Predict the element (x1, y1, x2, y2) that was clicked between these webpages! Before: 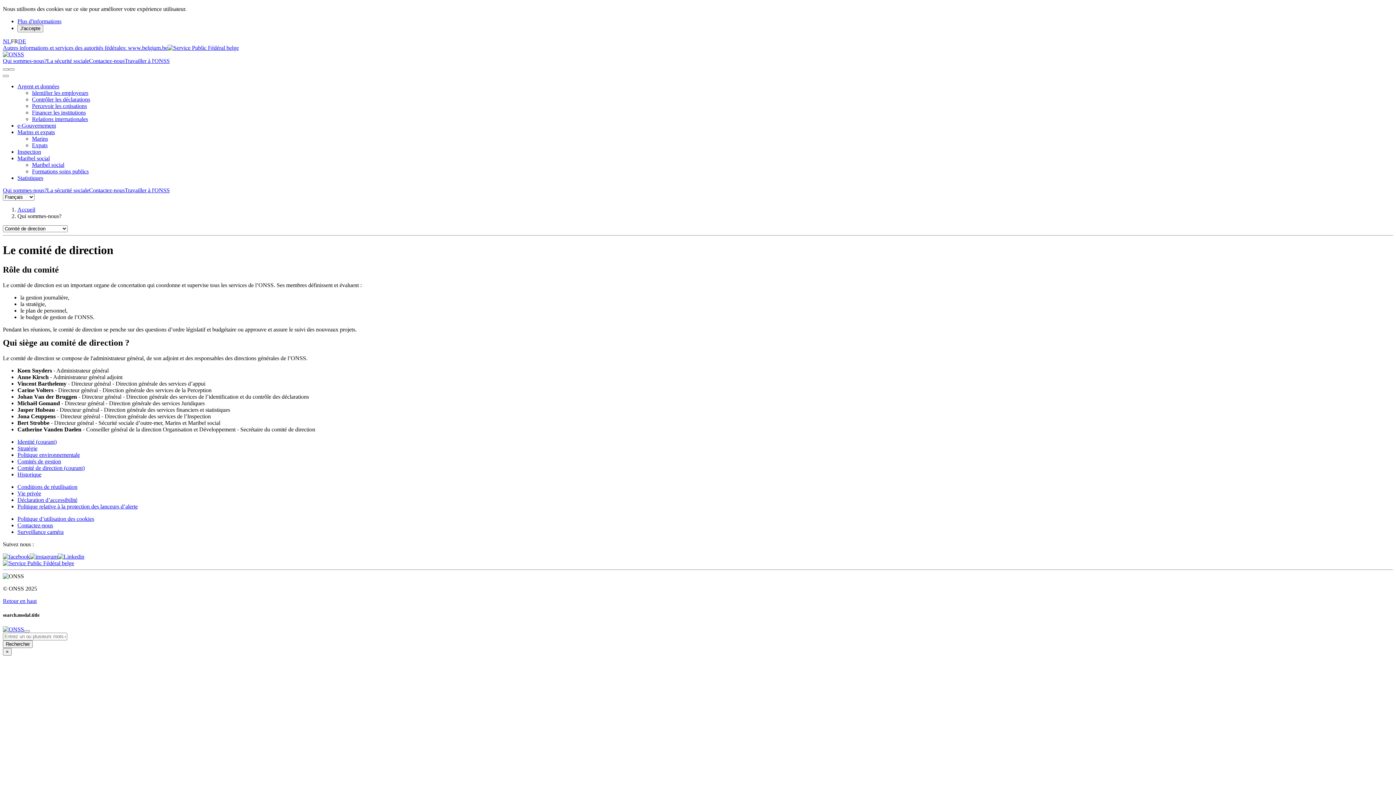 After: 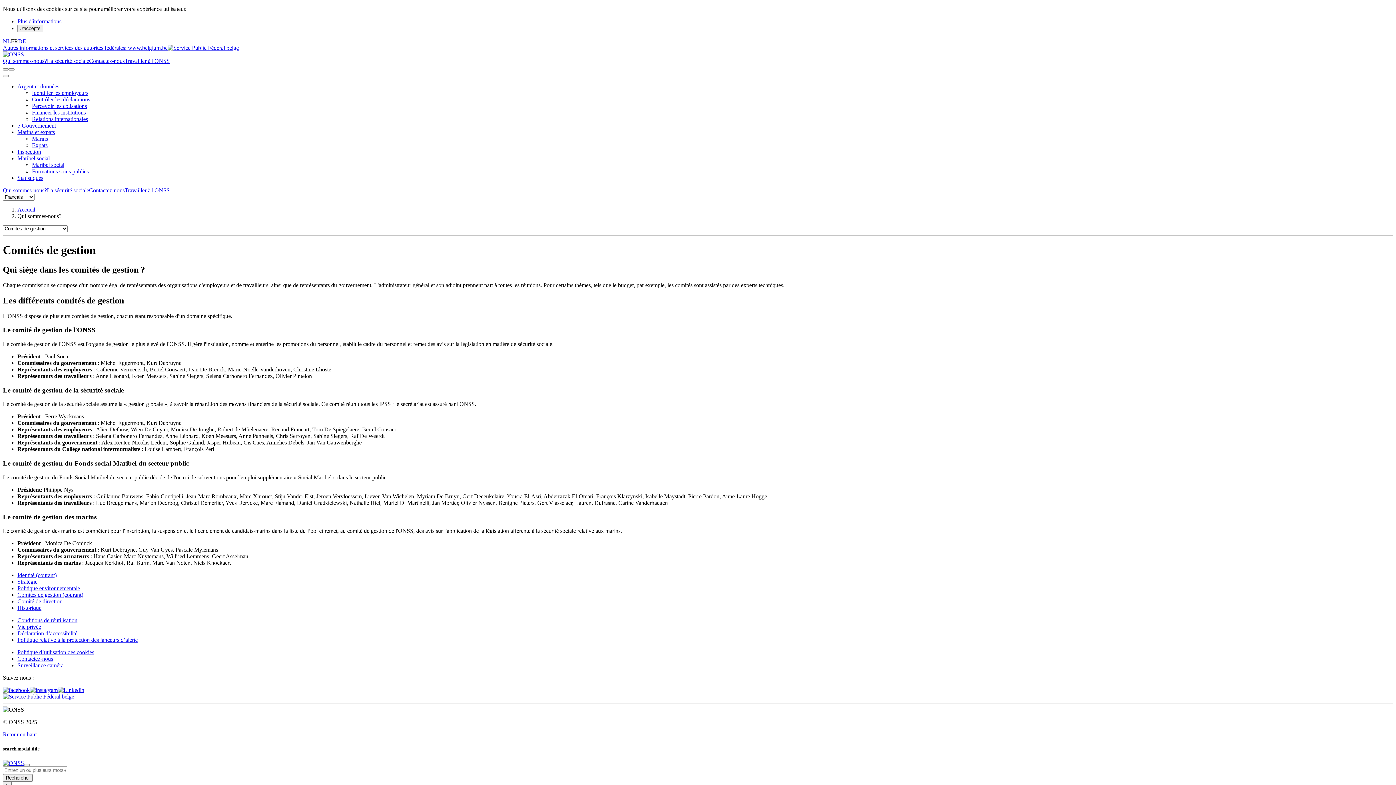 Action: label: Comités de gestion bbox: (17, 458, 61, 464)